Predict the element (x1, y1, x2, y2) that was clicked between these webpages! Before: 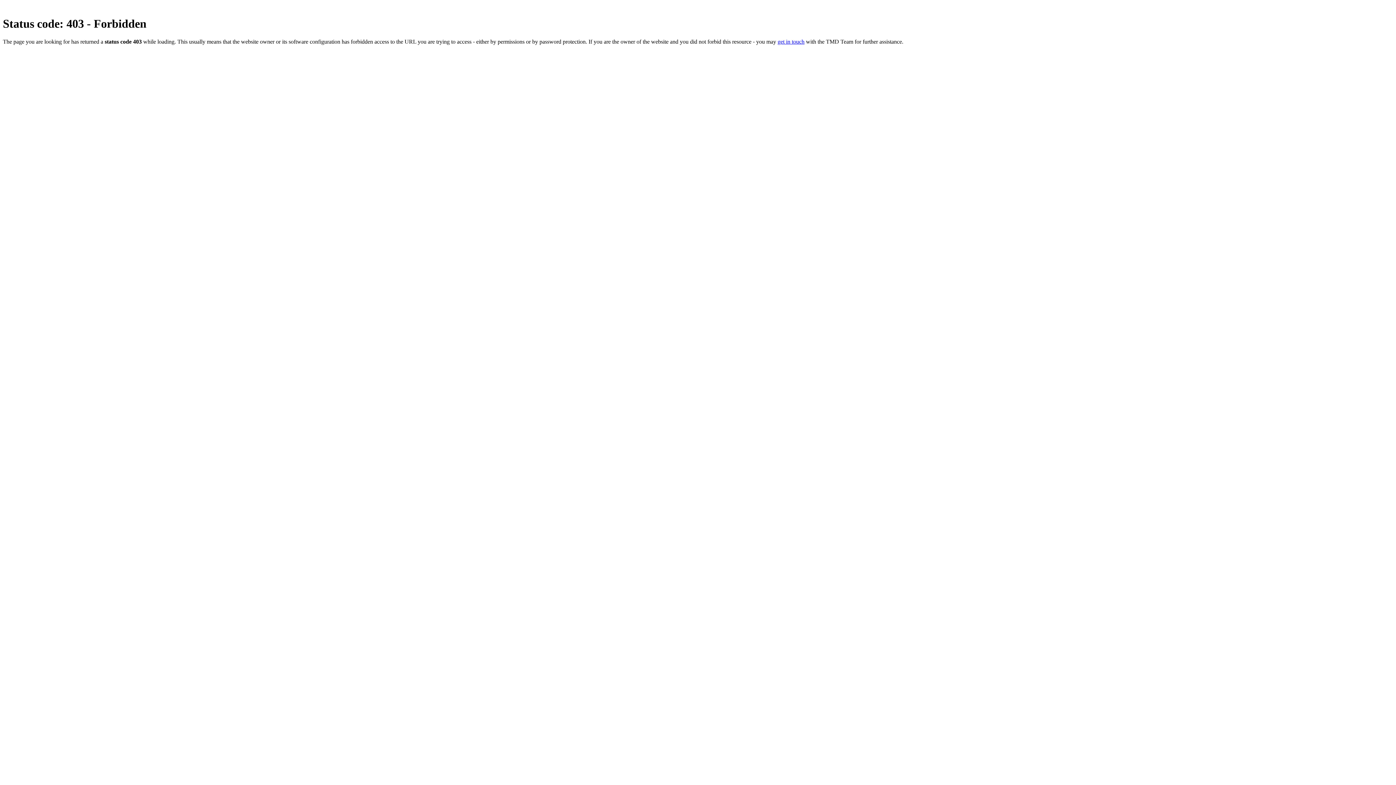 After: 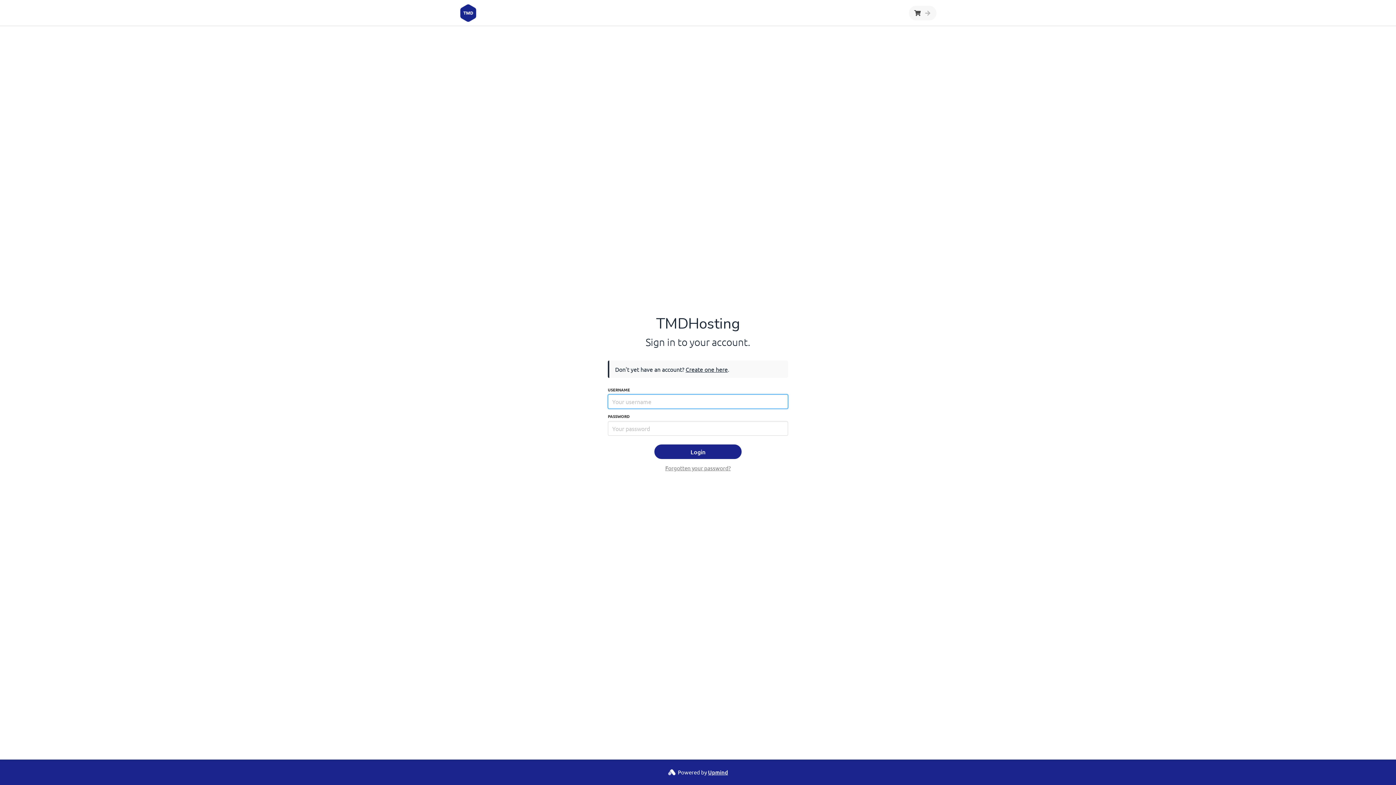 Action: bbox: (777, 38, 804, 44) label: get in touch